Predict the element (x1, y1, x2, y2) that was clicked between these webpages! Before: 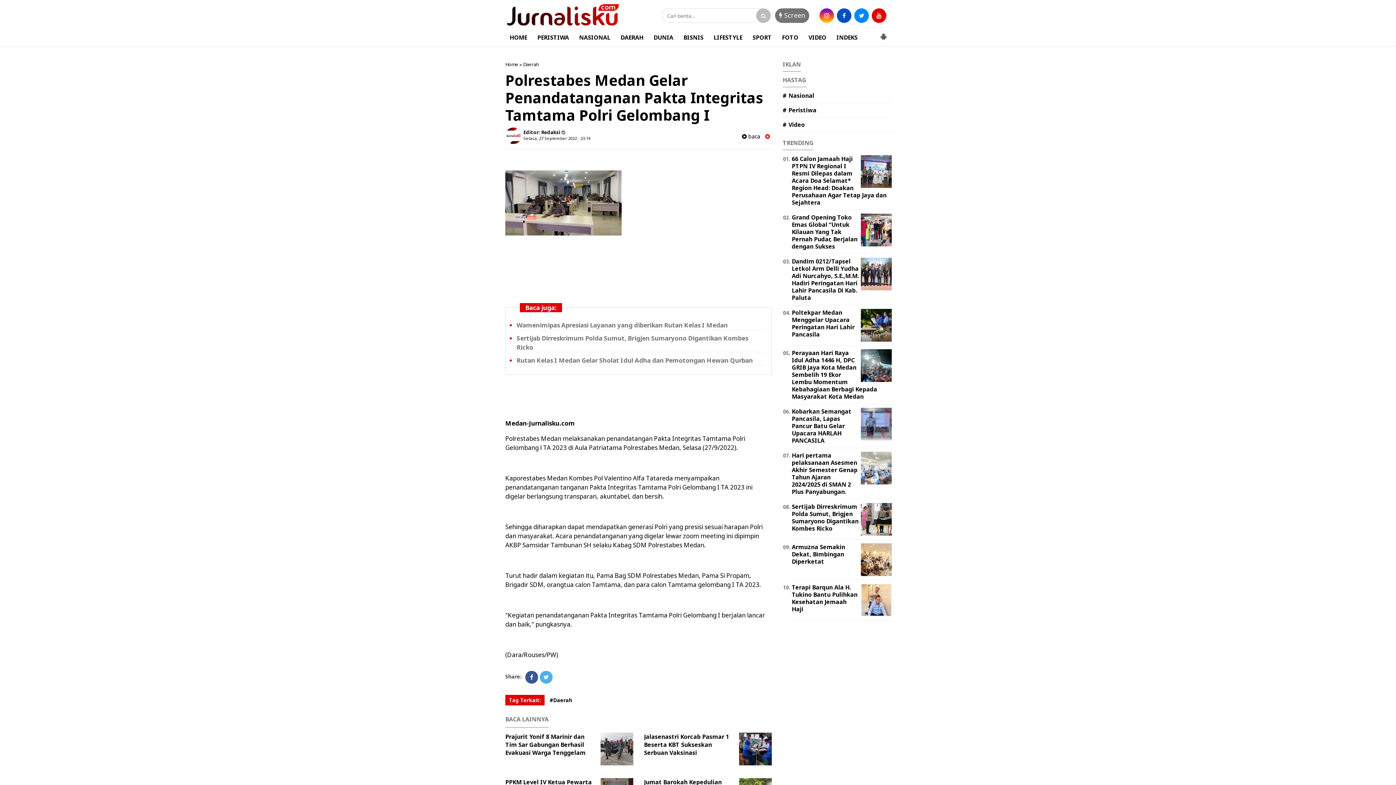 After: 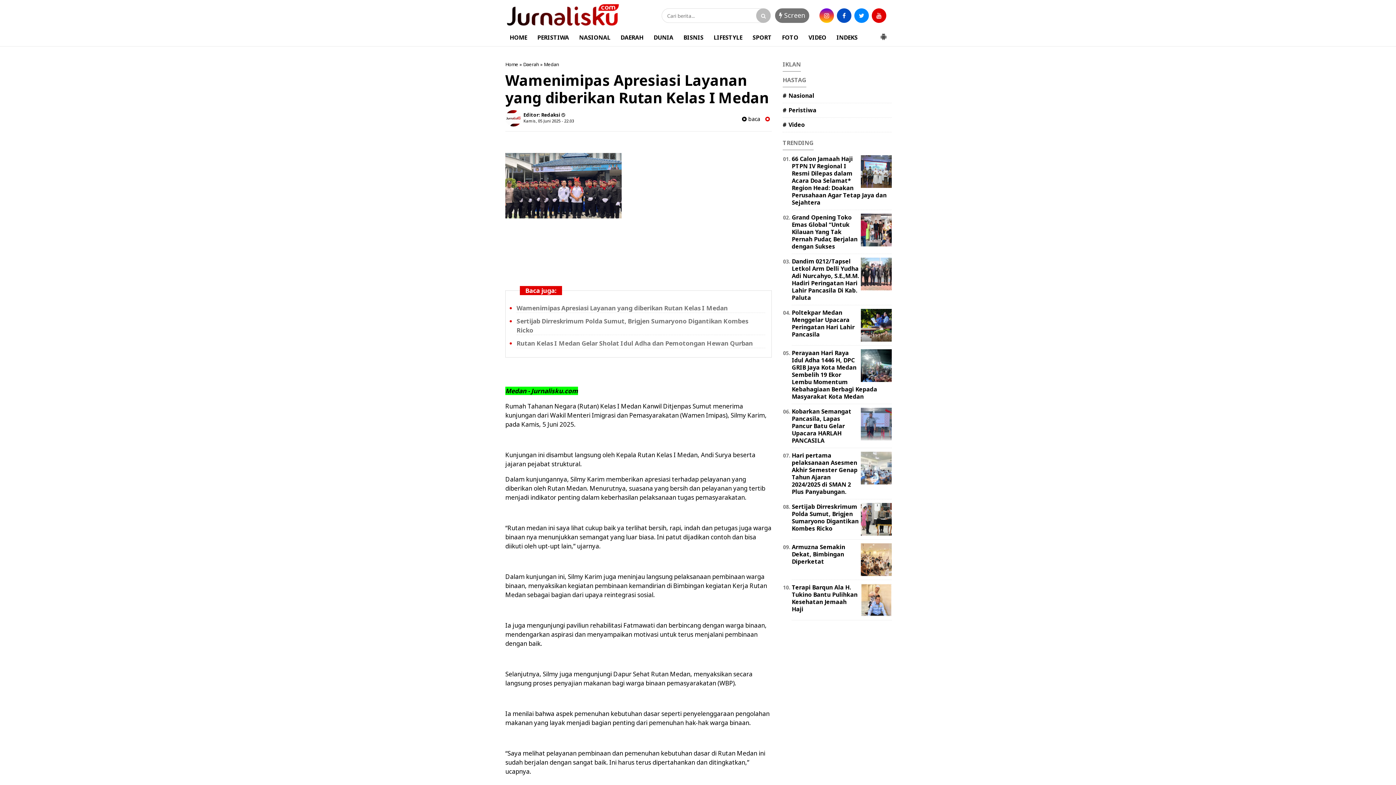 Action: bbox: (516, 321, 728, 329) label: Wamenimipas Apresiasi Layanan yang diberikan Rutan Kelas I Medan